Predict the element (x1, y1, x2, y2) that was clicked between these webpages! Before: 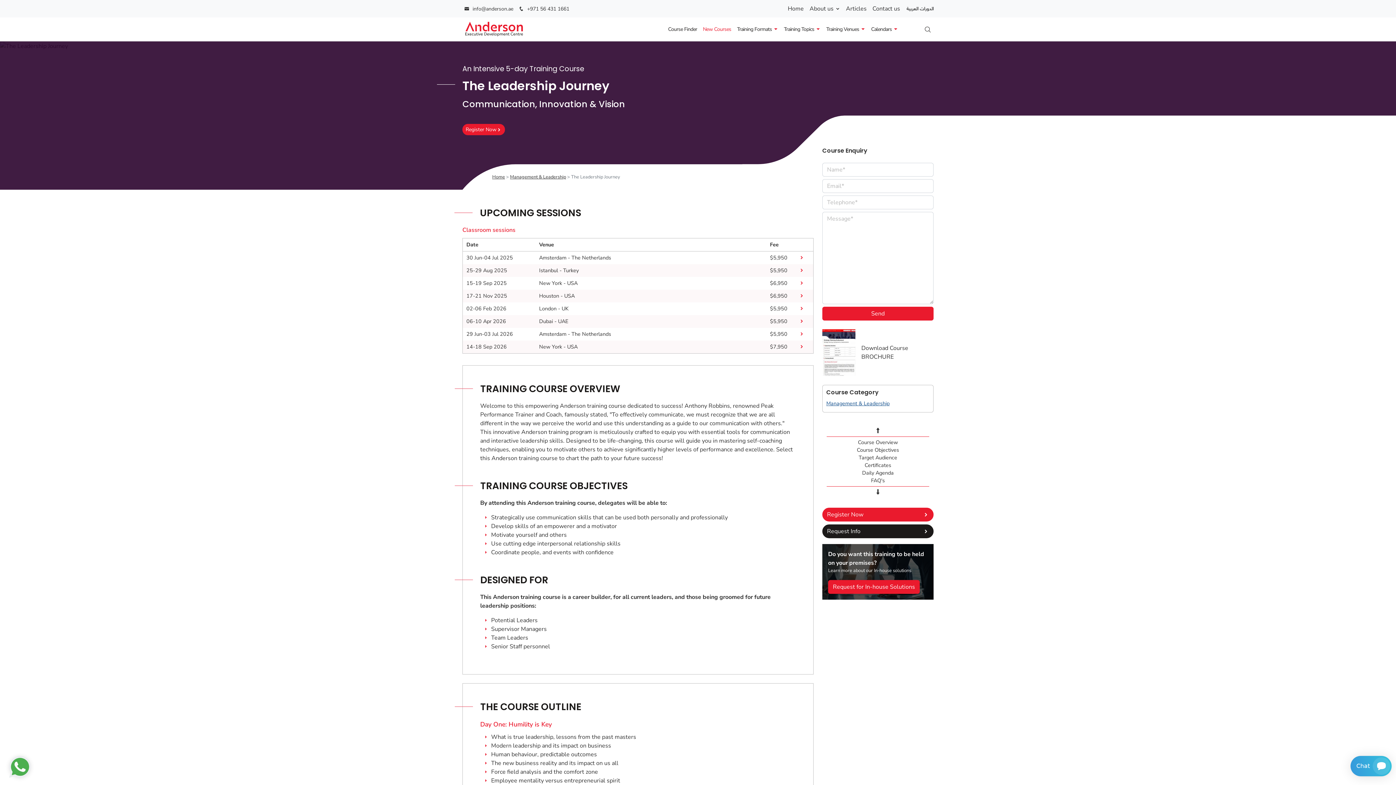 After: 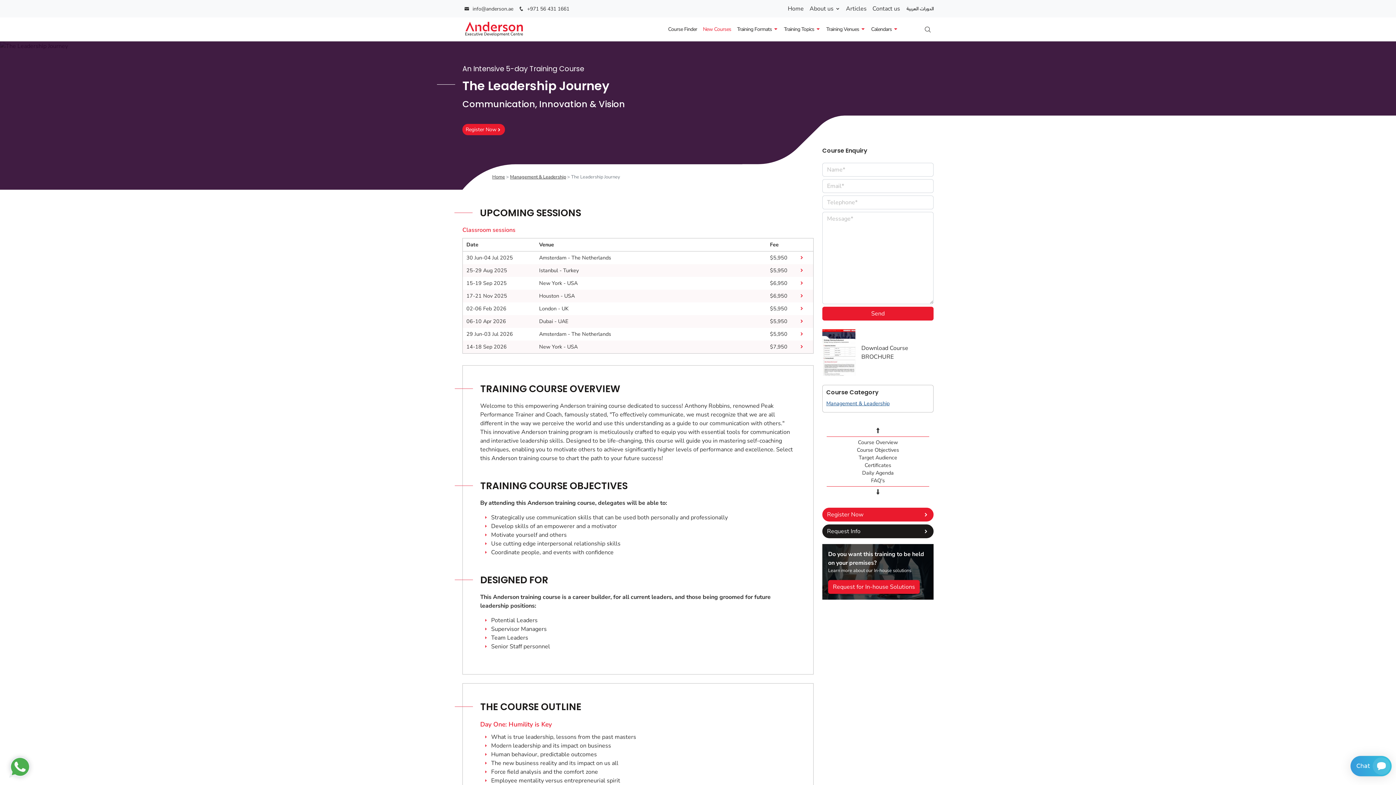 Action: label:  info@anderson.ae bbox: (462, 5, 513, 12)